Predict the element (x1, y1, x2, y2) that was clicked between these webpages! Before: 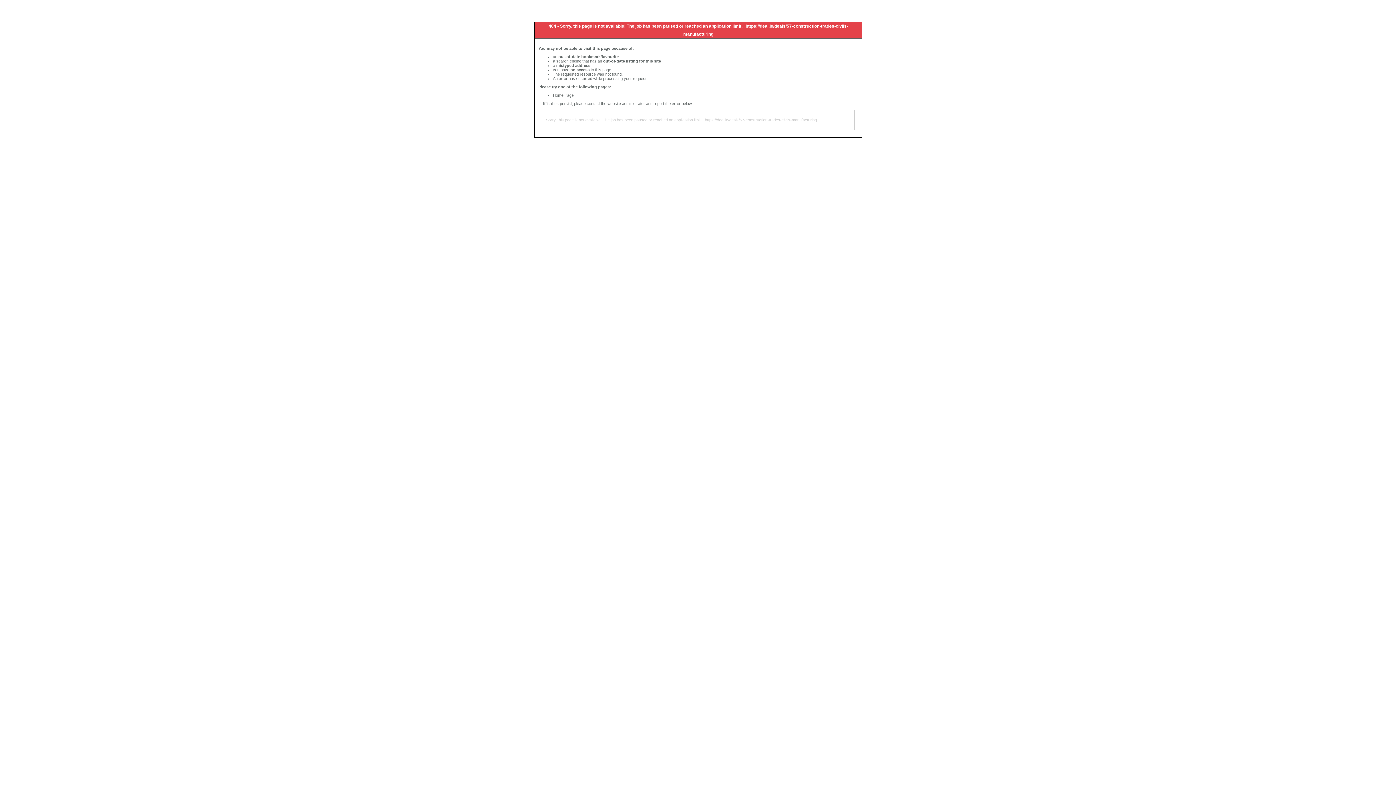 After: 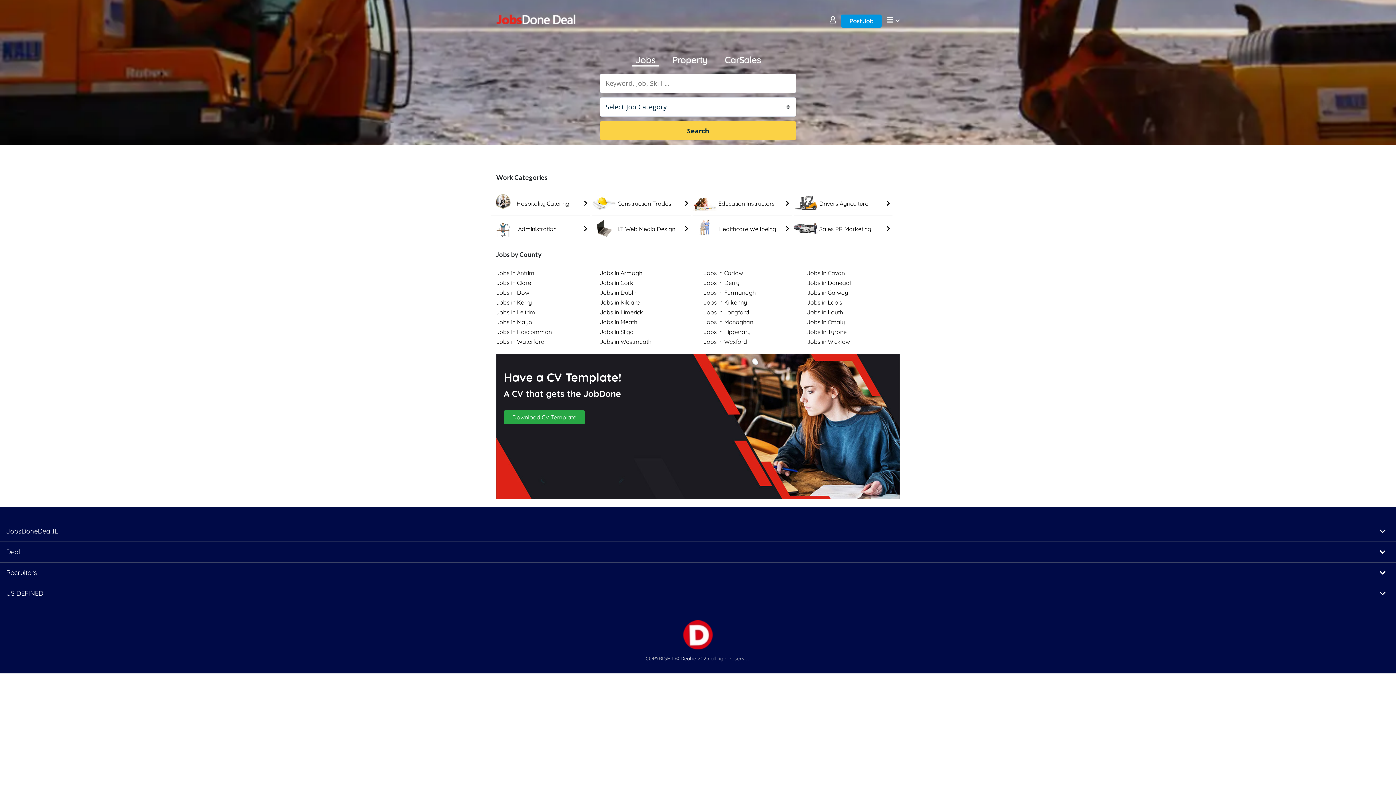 Action: label: Home Page bbox: (553, 93, 573, 97)